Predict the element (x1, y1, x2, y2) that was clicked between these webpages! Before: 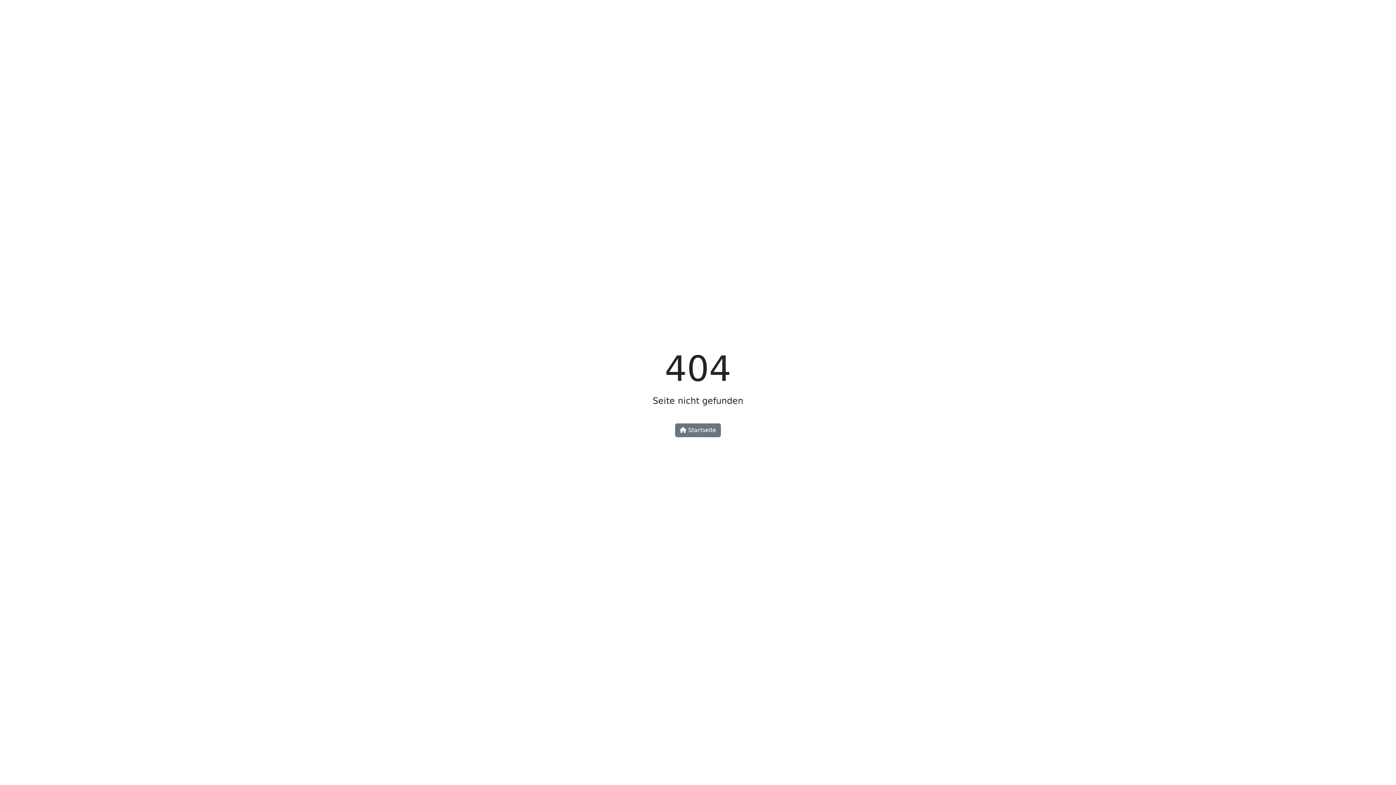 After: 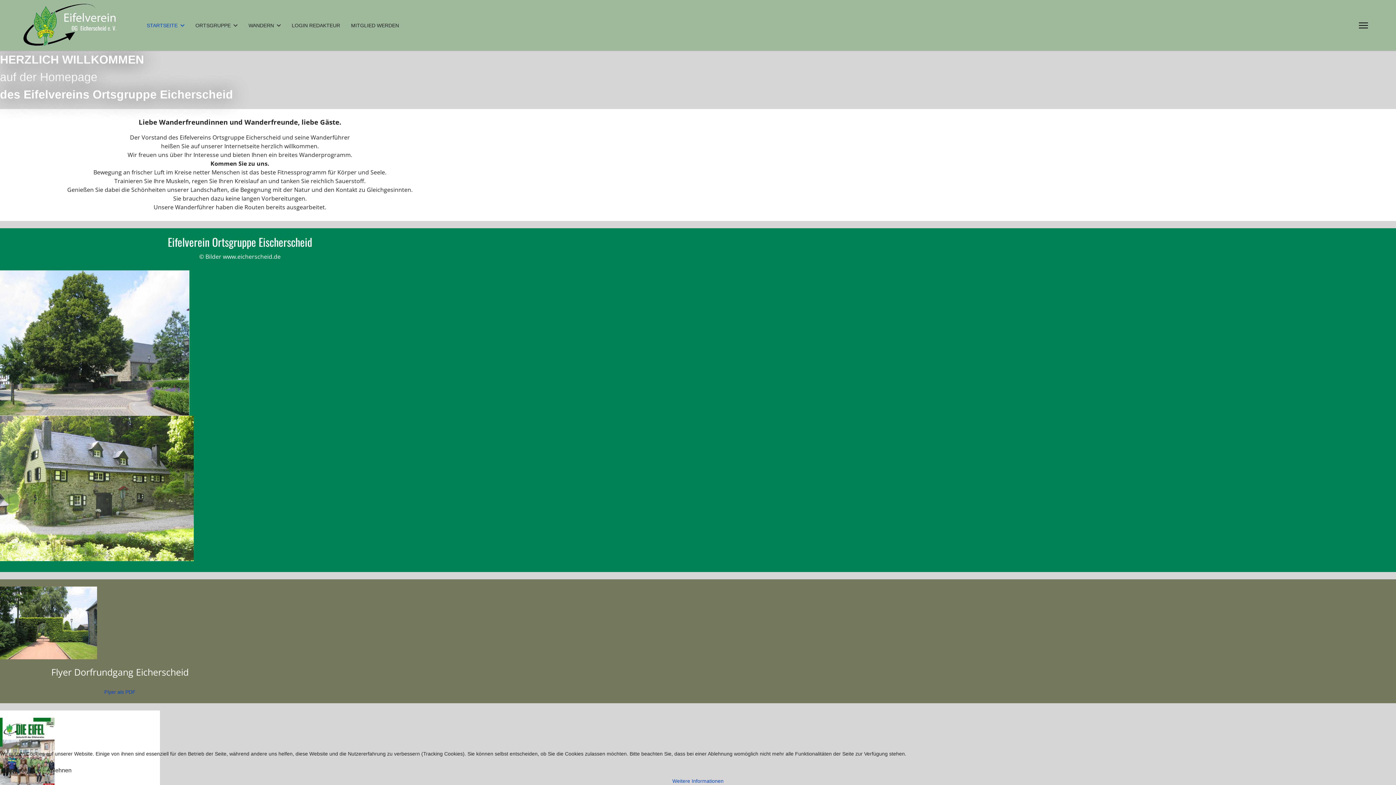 Action: label:  Startseite bbox: (675, 423, 721, 437)